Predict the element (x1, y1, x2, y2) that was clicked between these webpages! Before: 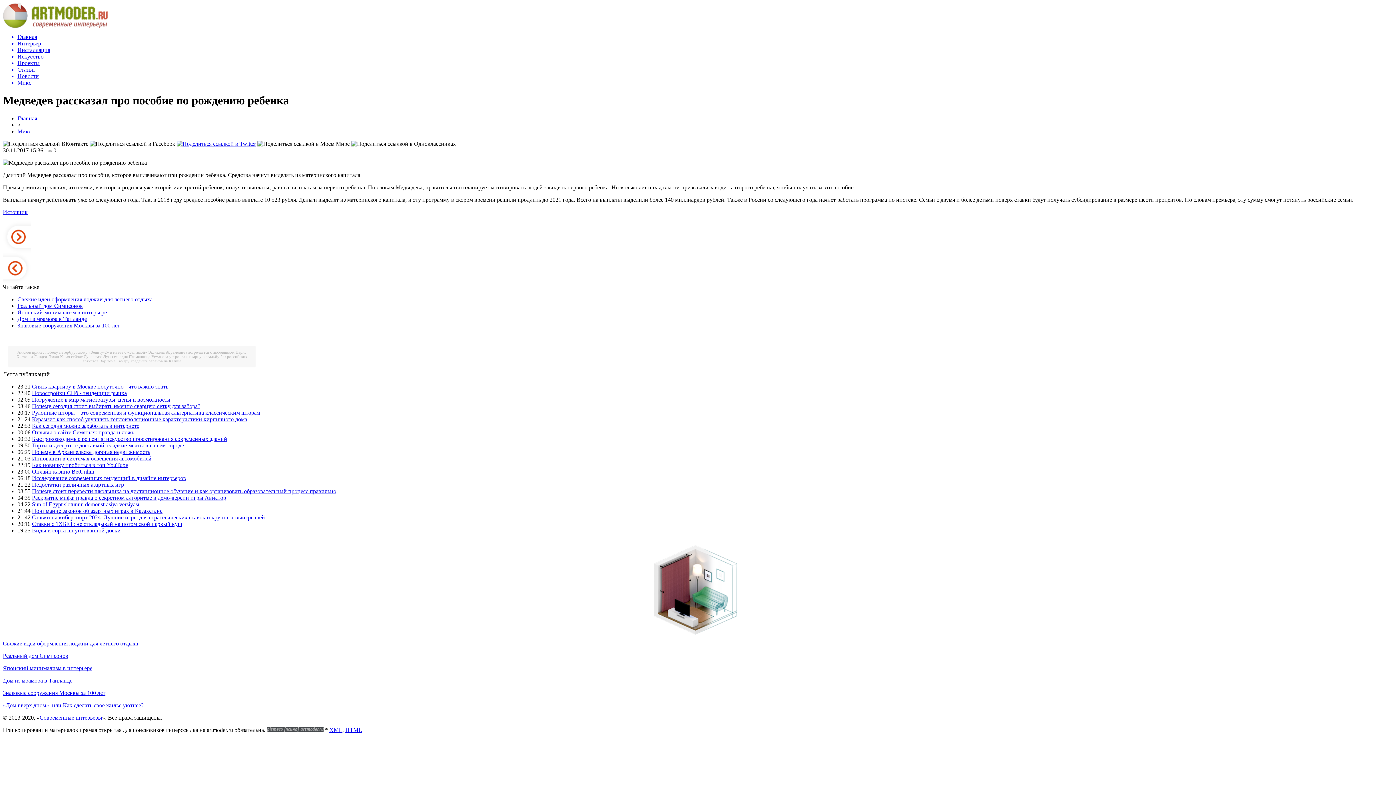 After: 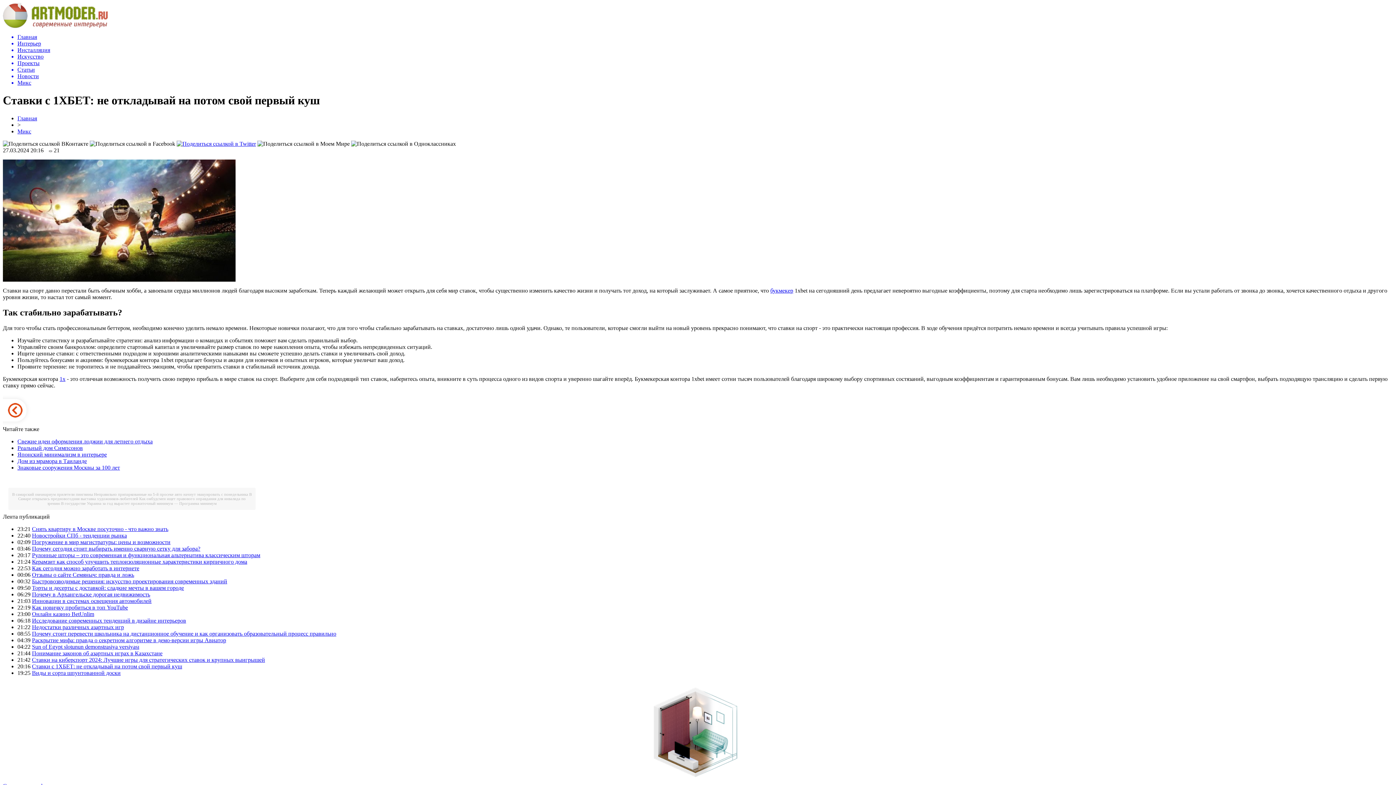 Action: label: Ставки с 1ХБЕТ: не откладывай на потом свой первый куш bbox: (32, 521, 182, 527)